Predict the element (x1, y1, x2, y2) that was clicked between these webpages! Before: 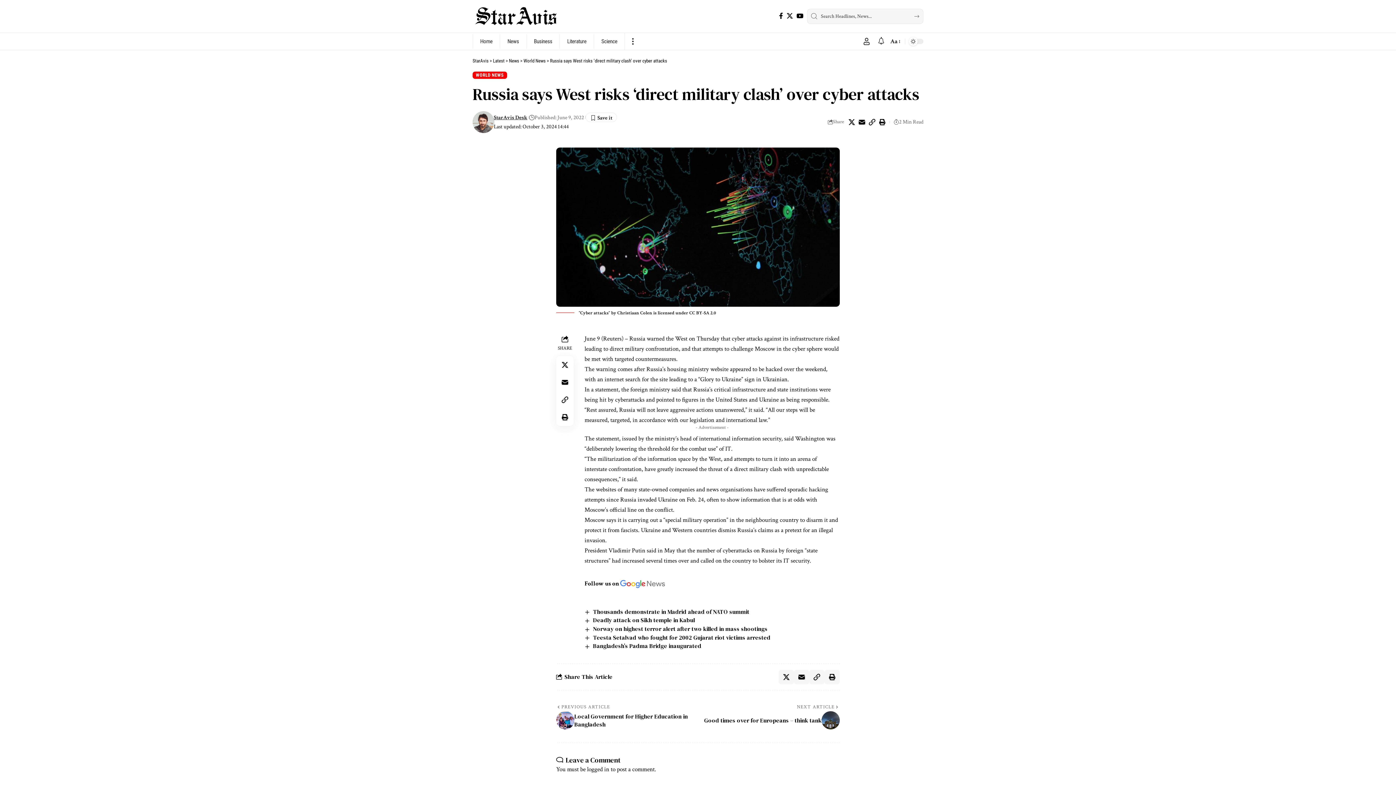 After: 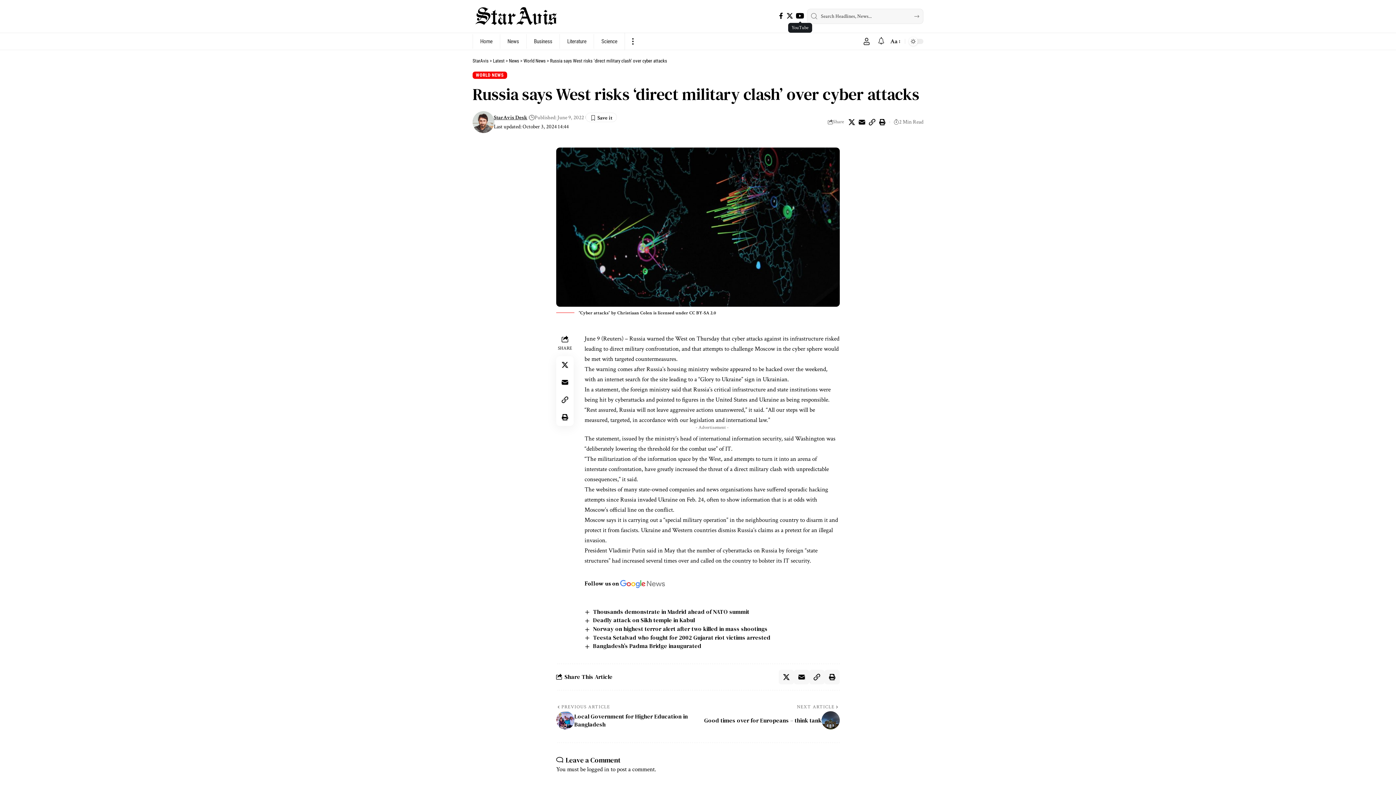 Action: bbox: (794, 10, 805, 20) label: YouTube